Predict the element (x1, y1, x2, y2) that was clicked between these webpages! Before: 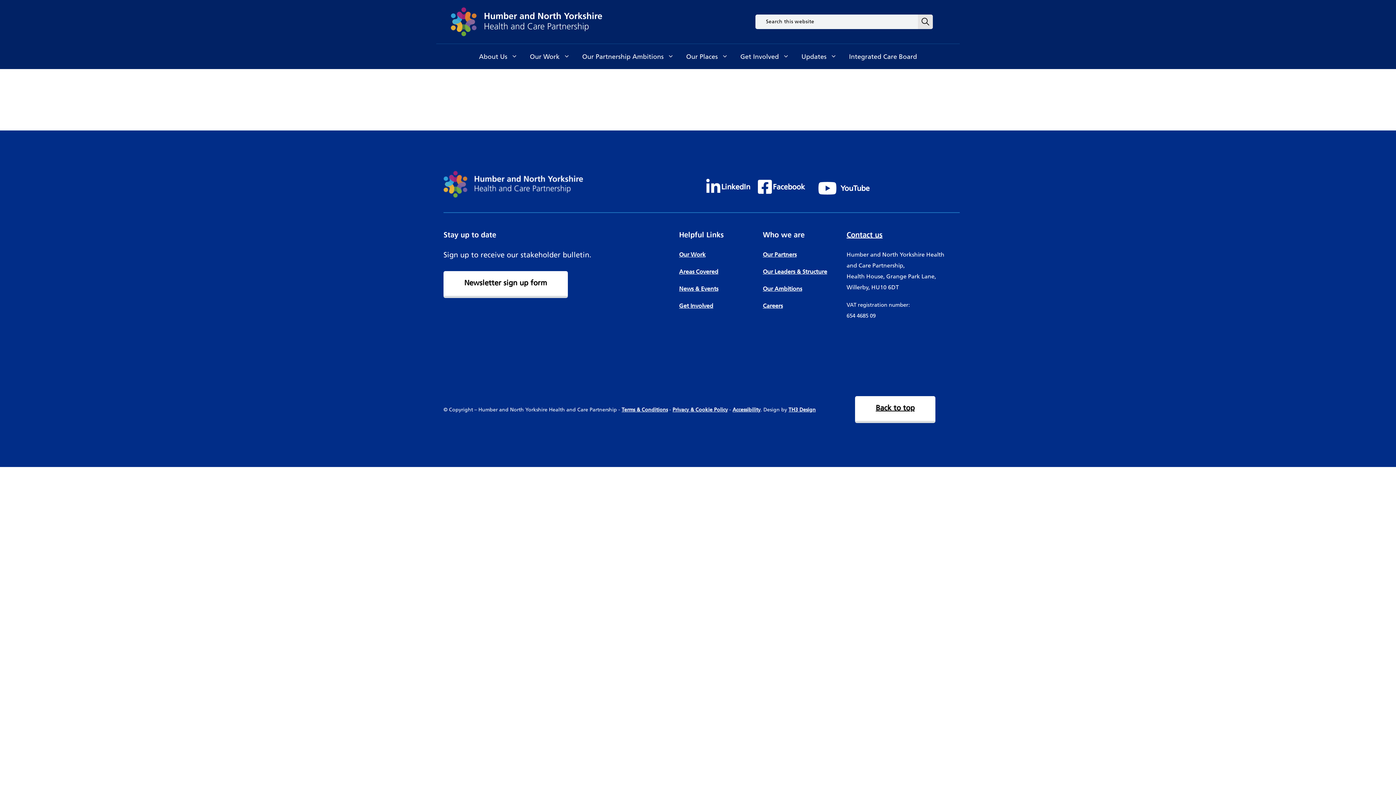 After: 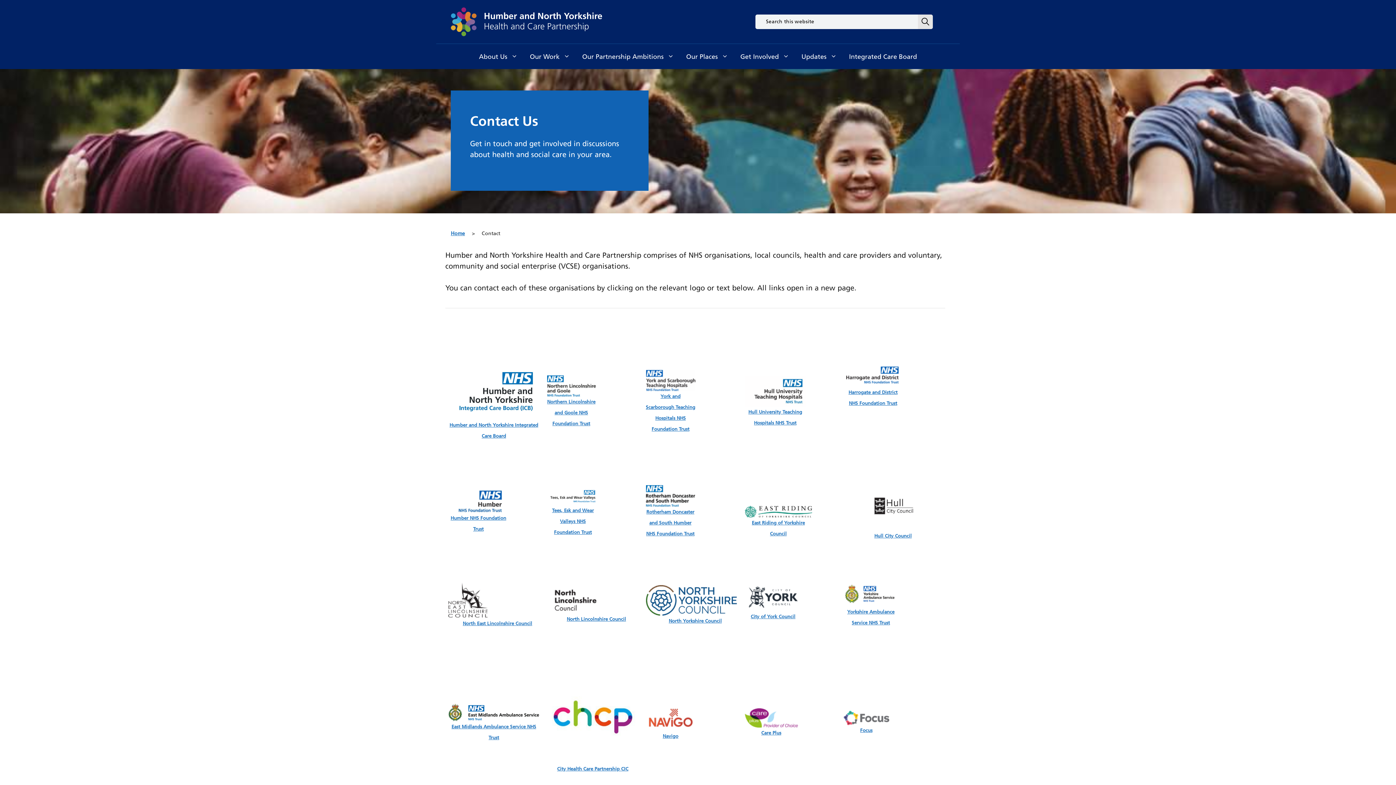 Action: label: Contact us bbox: (846, 230, 882, 238)